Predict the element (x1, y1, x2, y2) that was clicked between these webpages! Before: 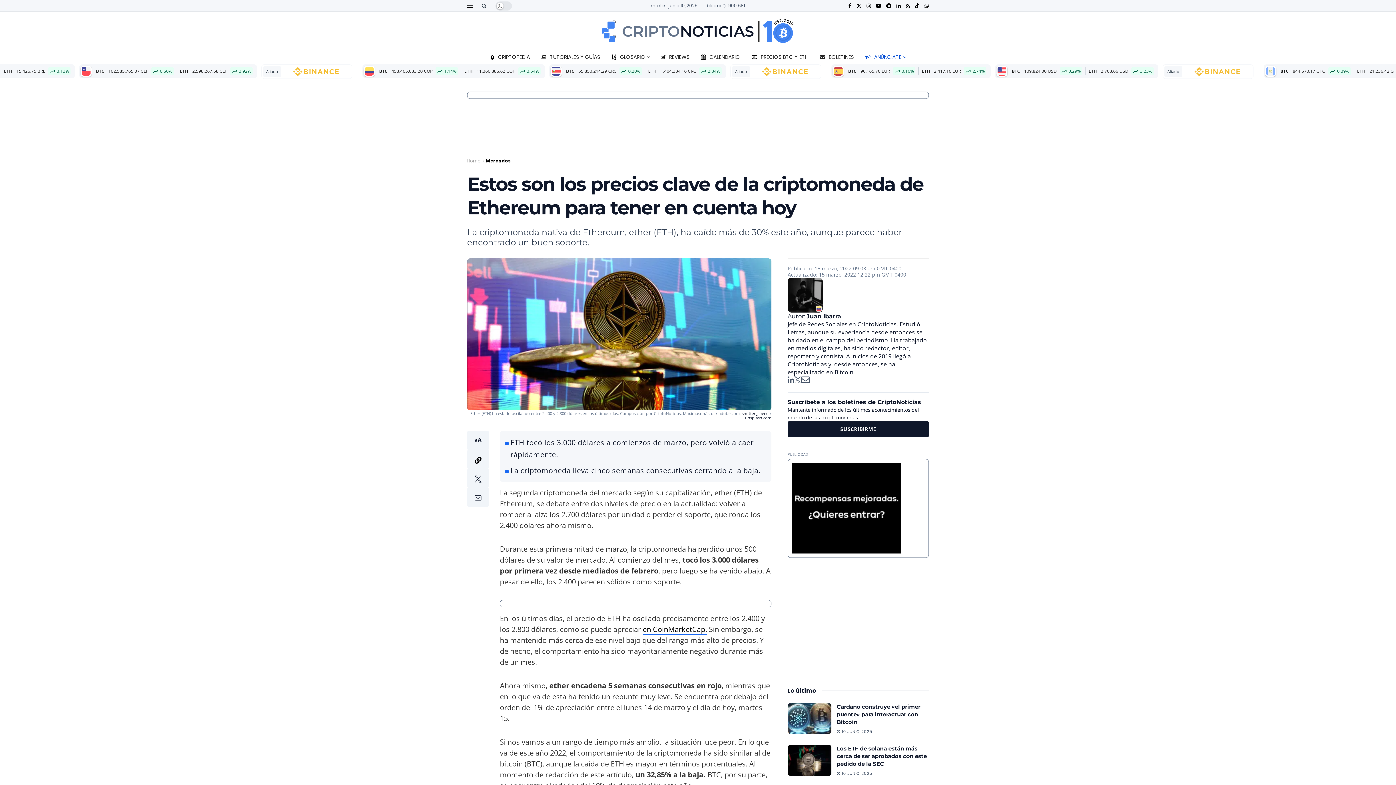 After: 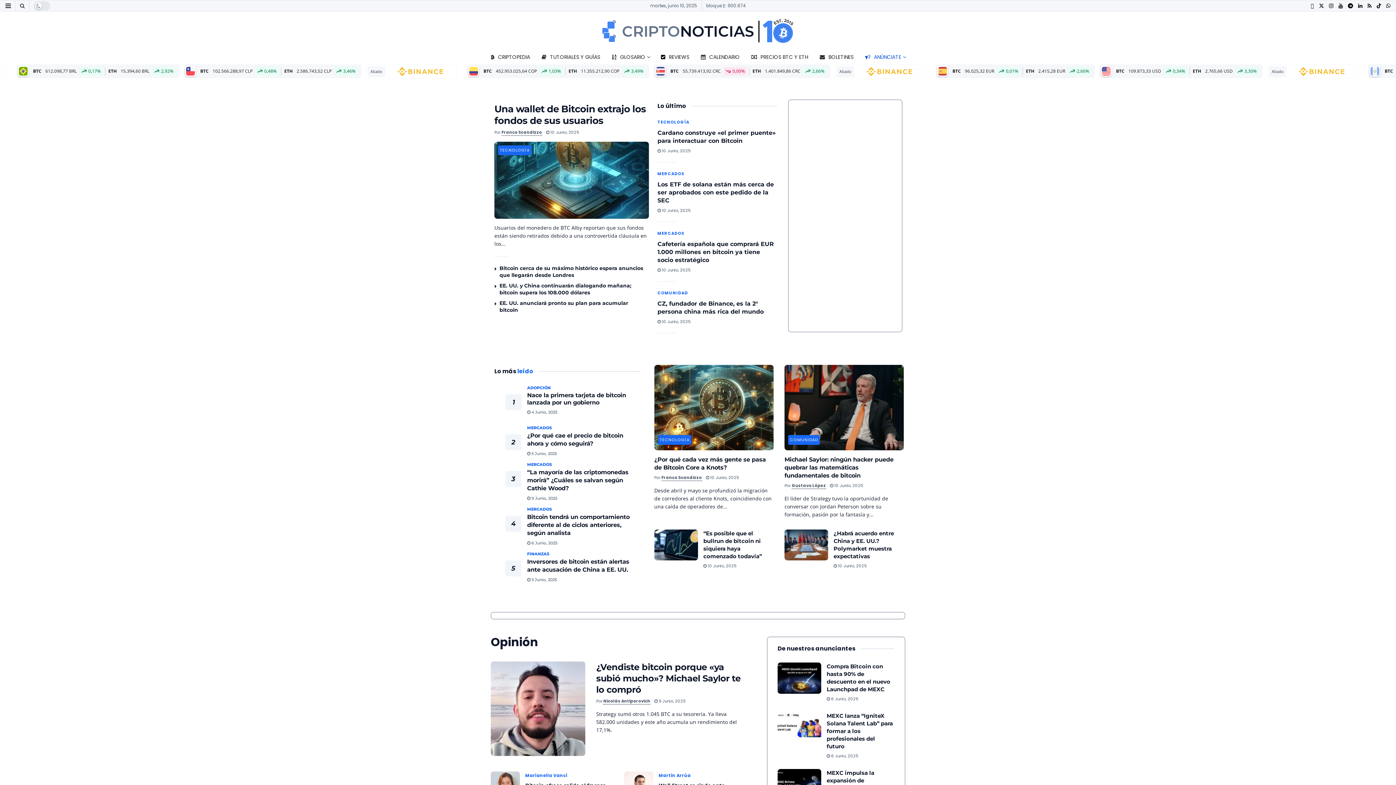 Action: label: Home bbox: (467, 157, 480, 164)